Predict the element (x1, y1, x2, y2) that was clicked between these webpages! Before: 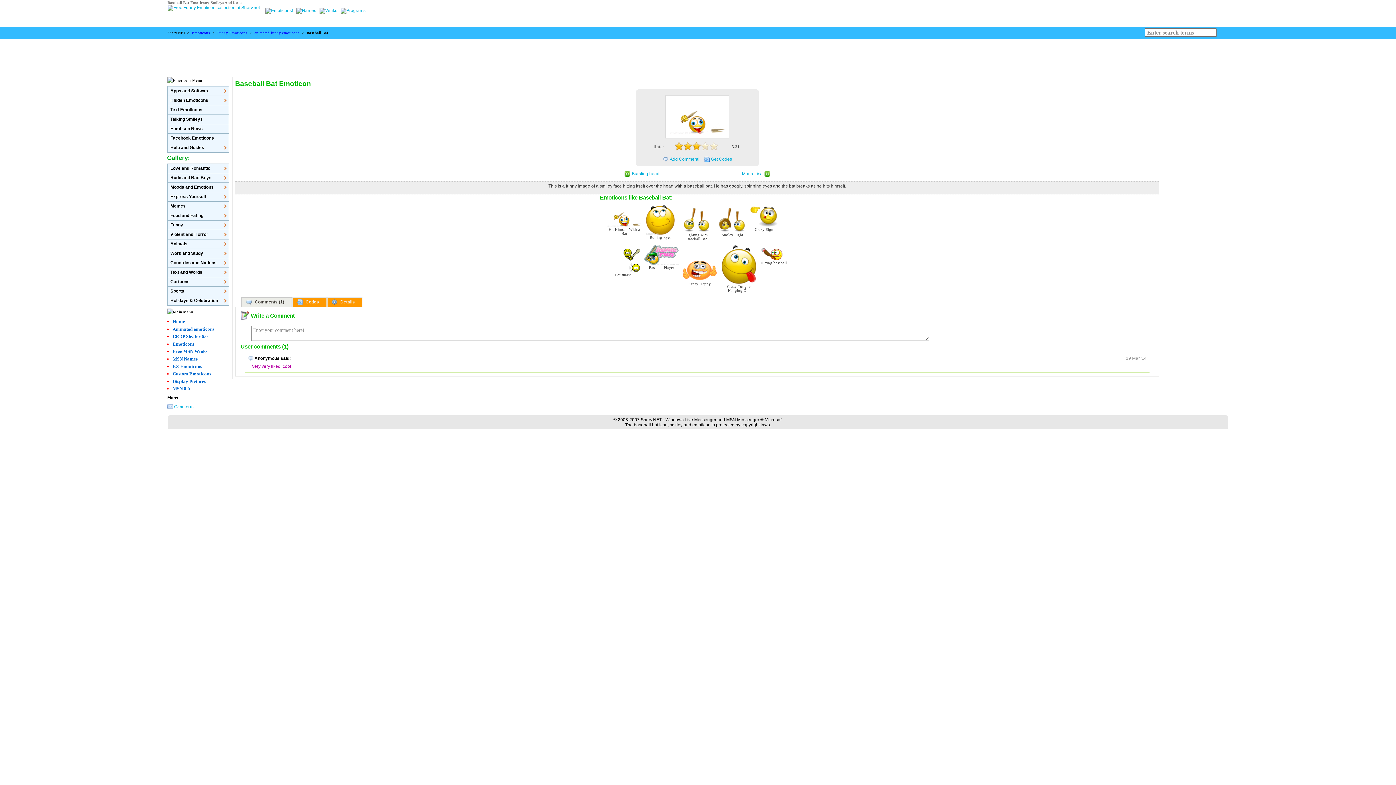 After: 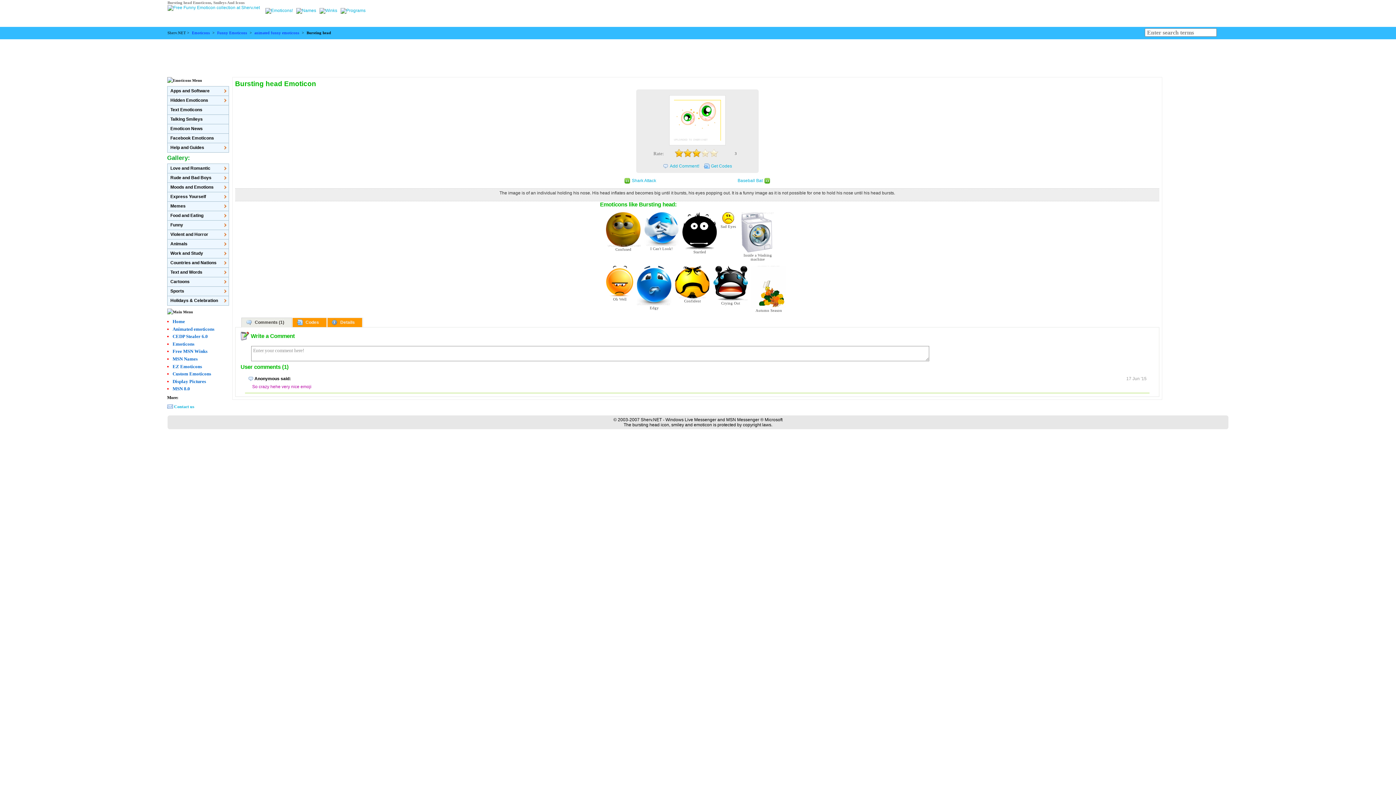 Action: label: Bursting head bbox: (624, 170, 659, 177)